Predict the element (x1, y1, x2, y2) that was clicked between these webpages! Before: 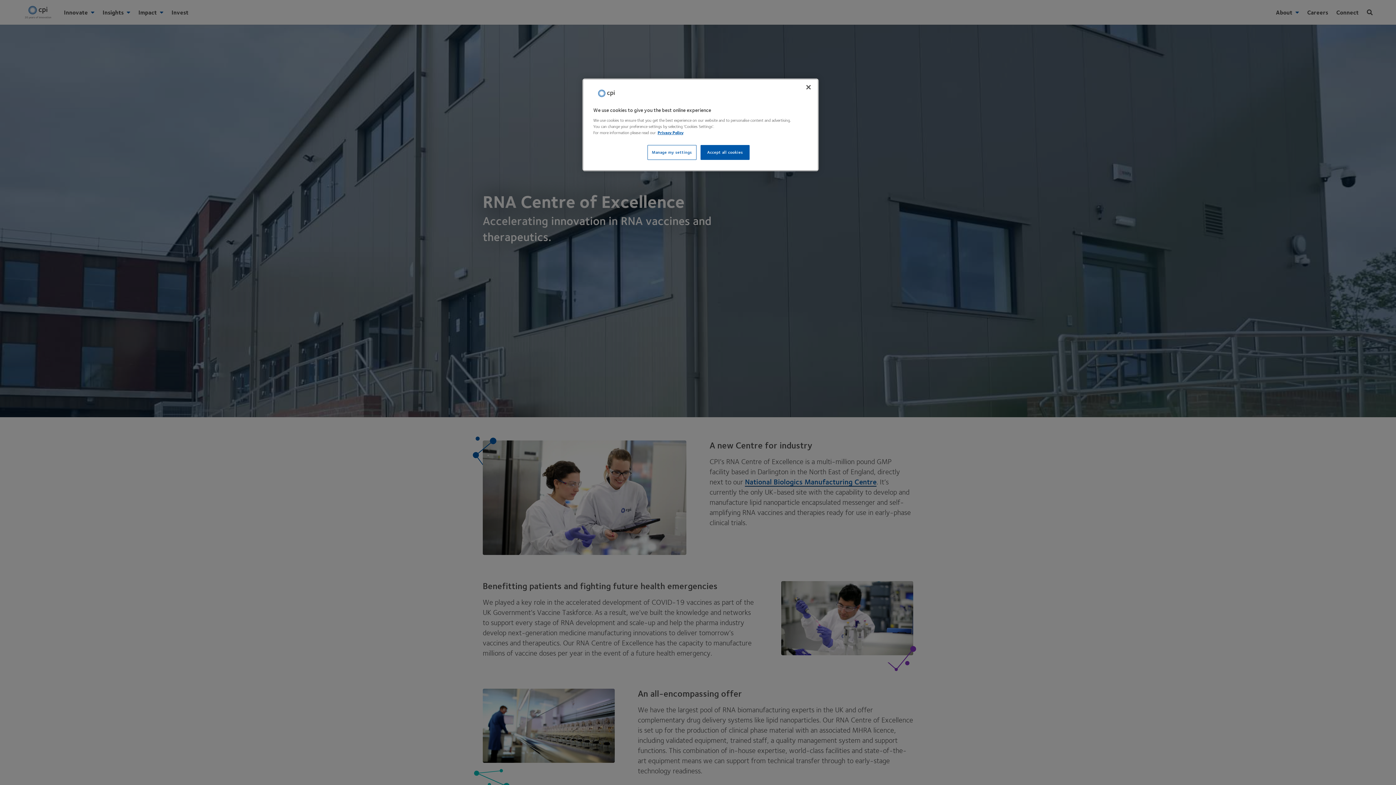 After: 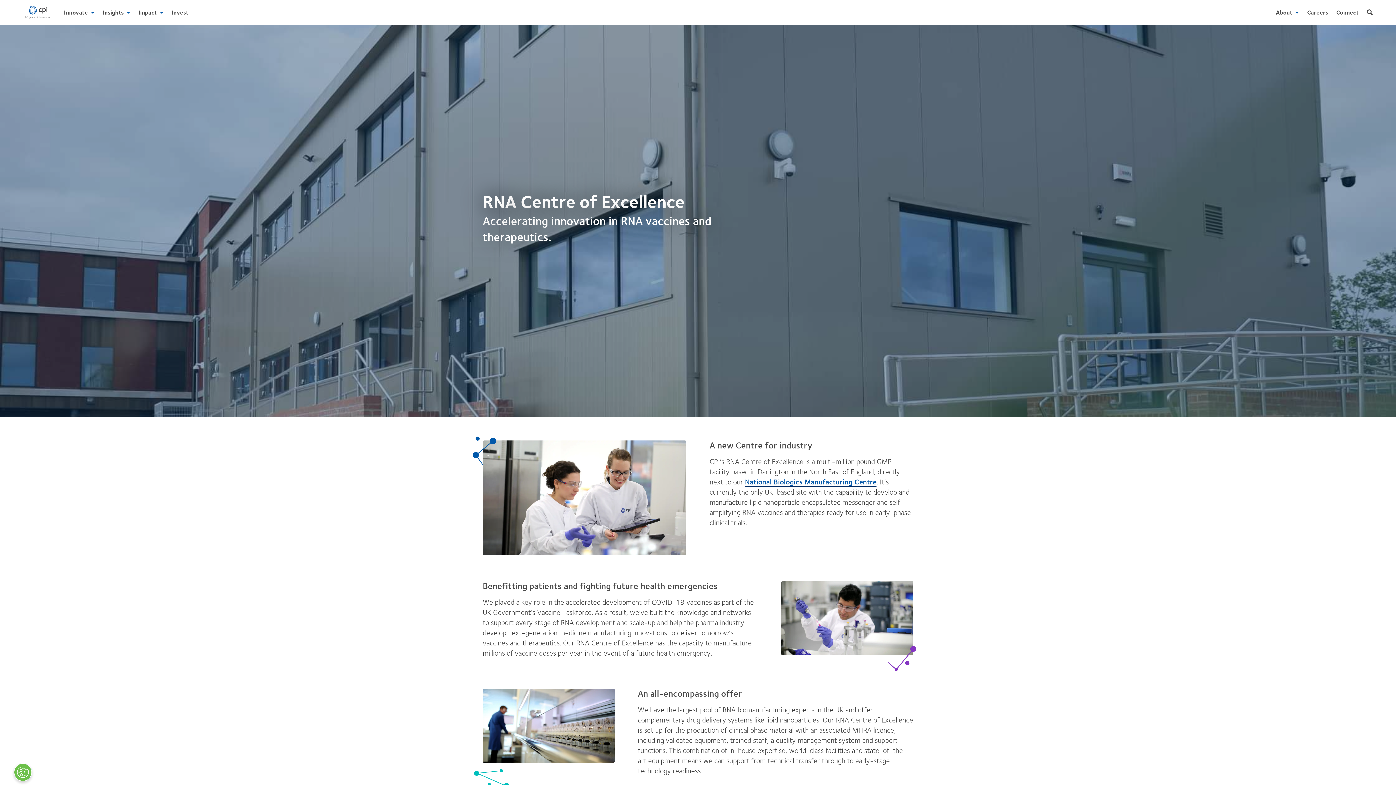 Action: bbox: (700, 145, 749, 160) label: Accept all cookies